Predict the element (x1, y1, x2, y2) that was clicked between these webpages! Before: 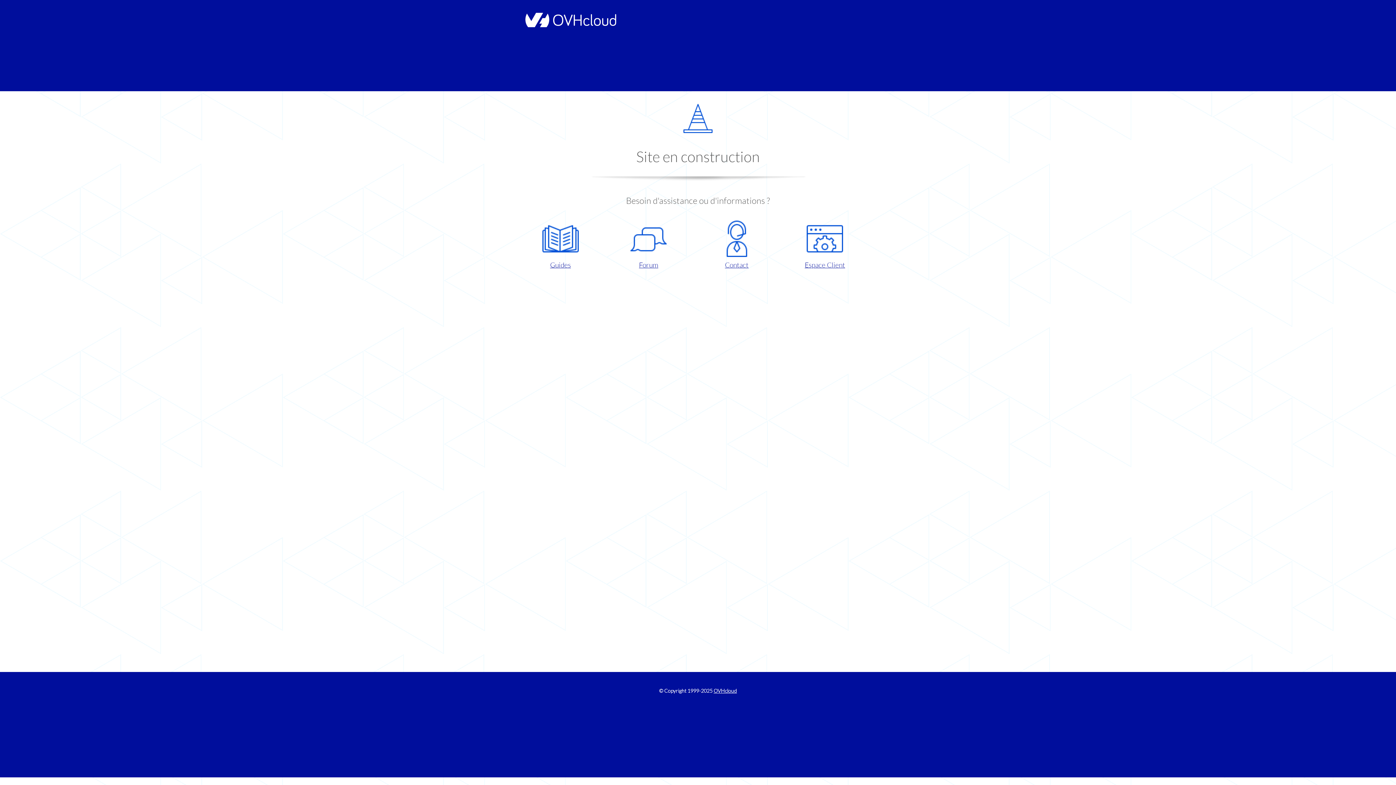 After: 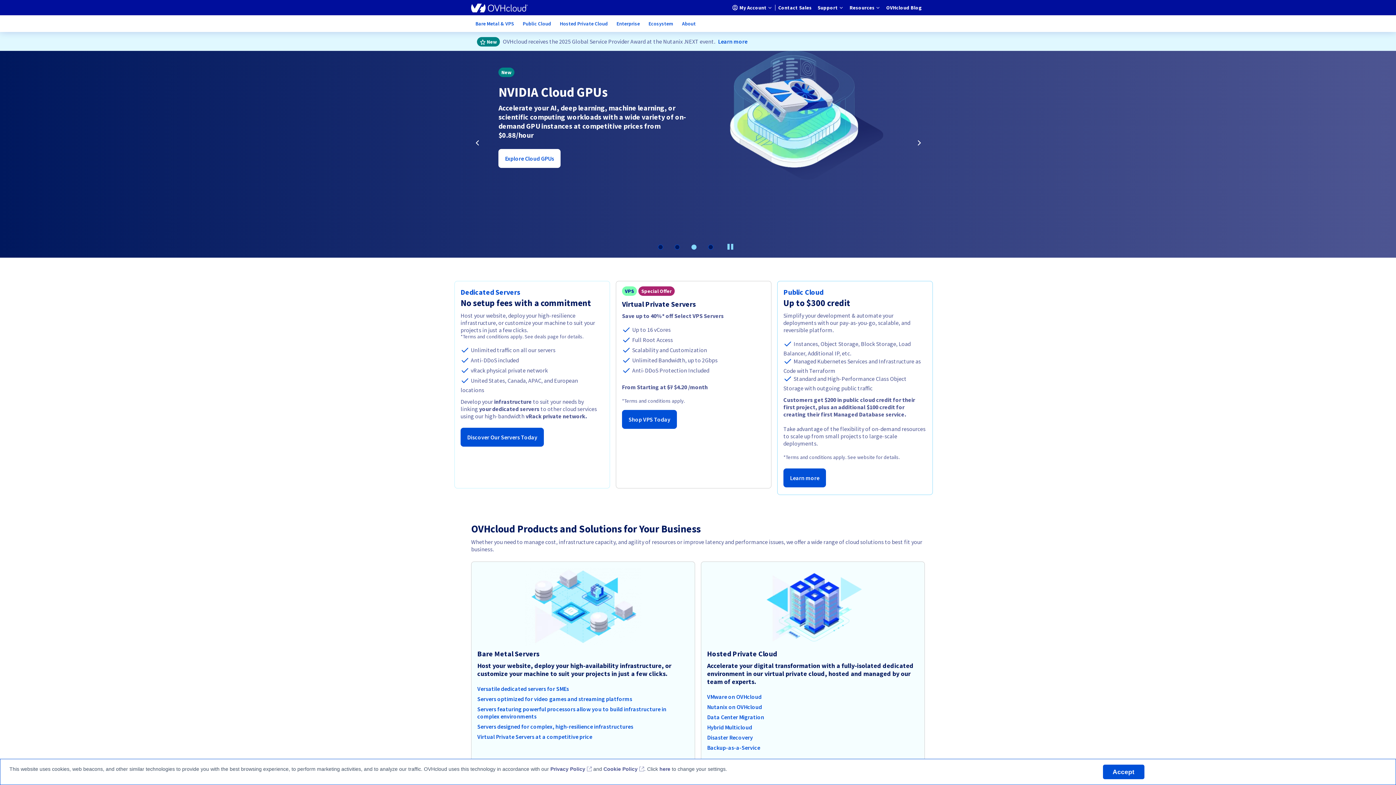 Action: bbox: (521, 22, 616, 28)